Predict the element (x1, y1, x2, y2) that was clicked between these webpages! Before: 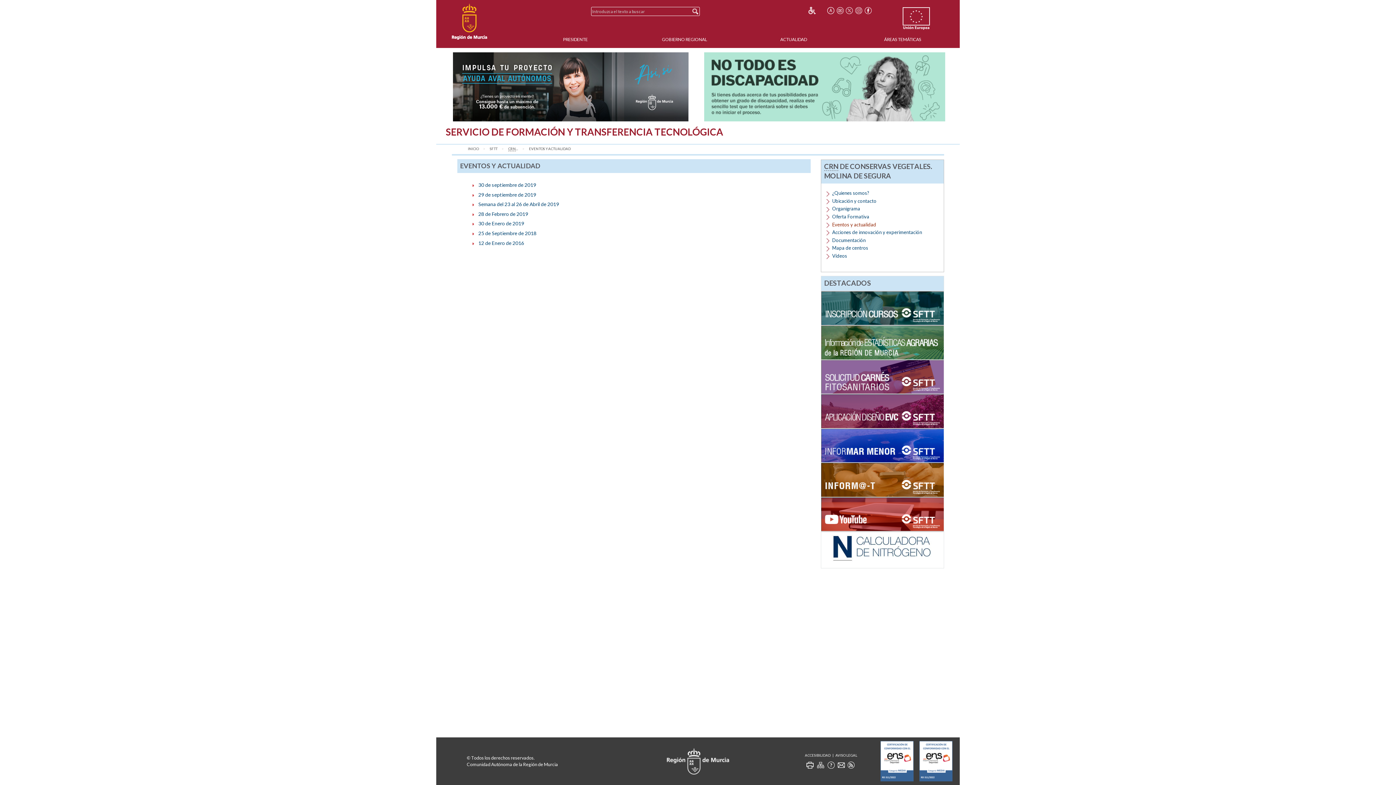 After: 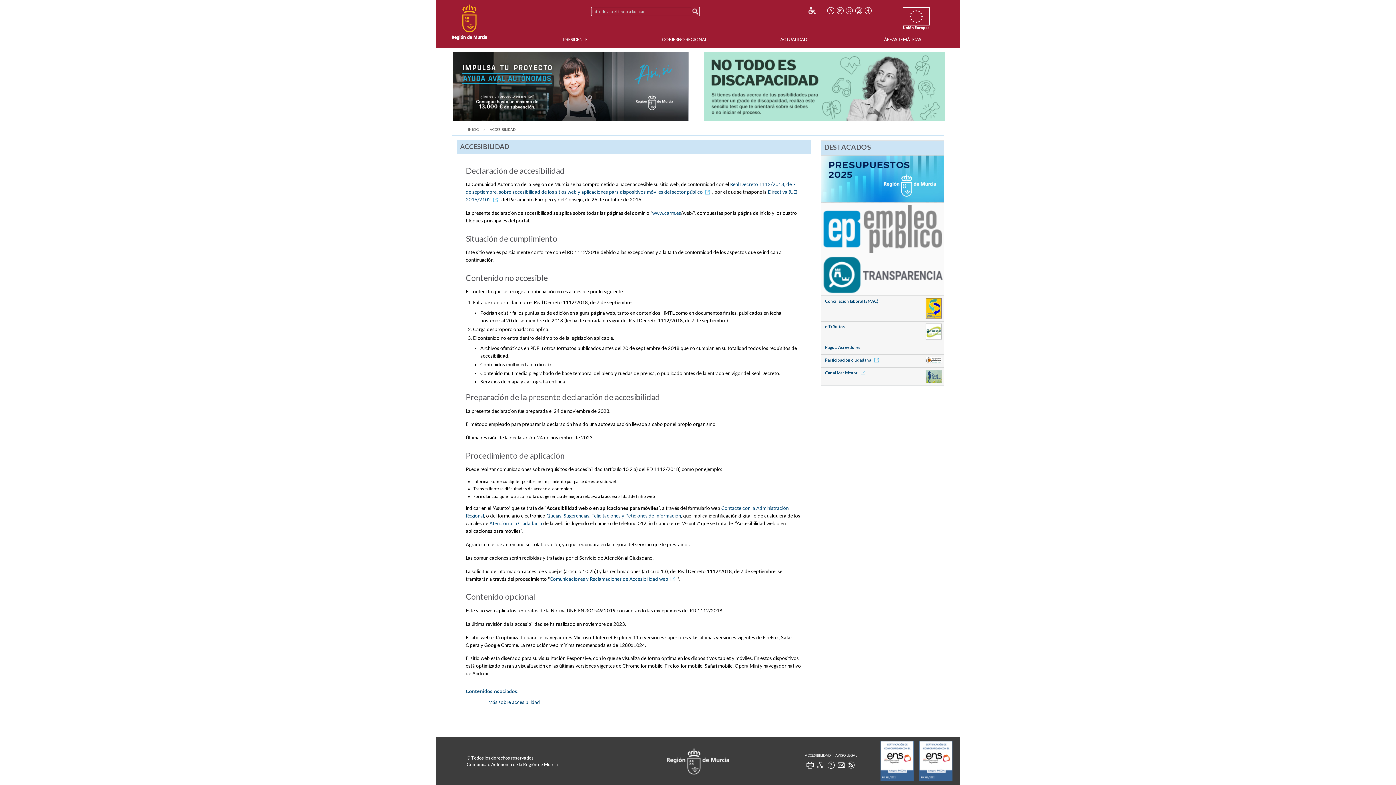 Action: label: ACCESIBILIDAD bbox: (805, 752, 830, 758)